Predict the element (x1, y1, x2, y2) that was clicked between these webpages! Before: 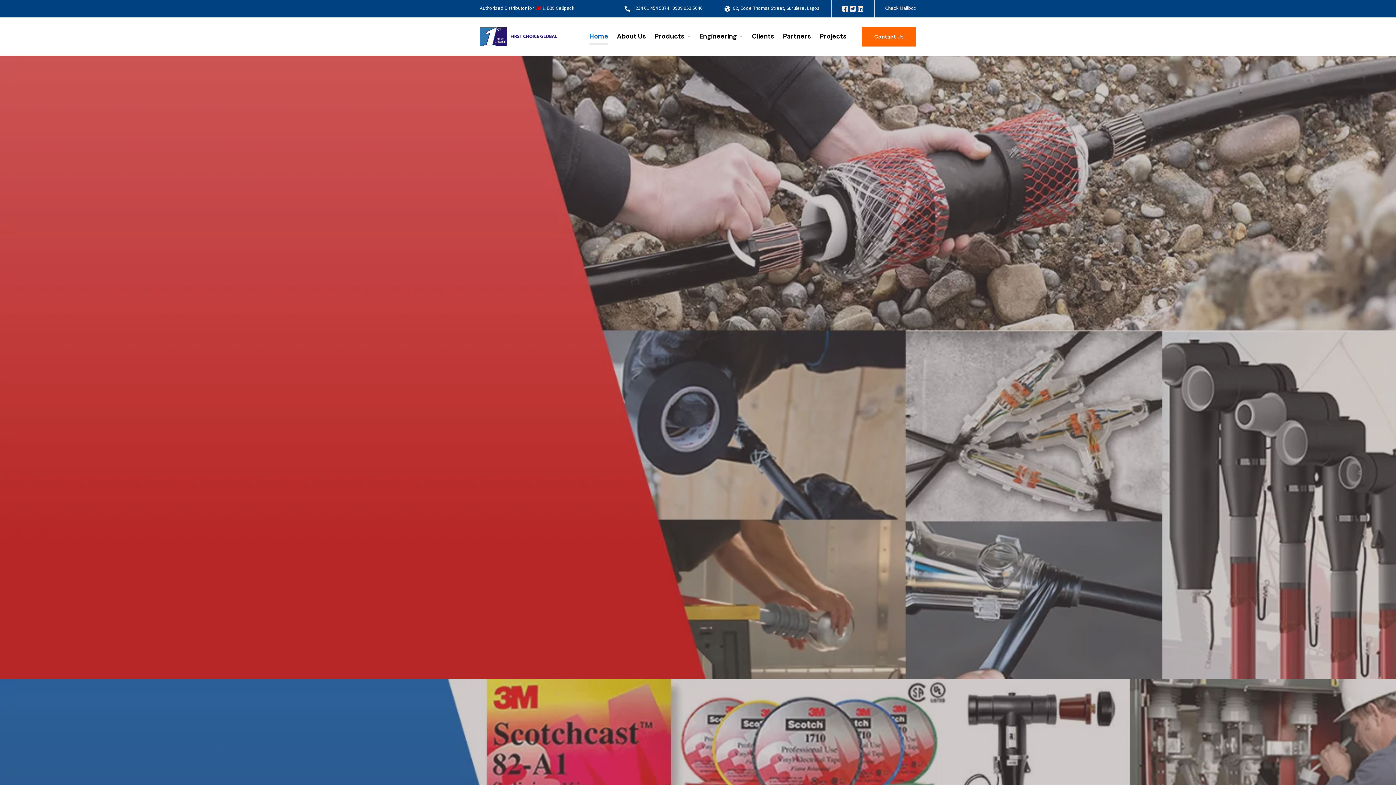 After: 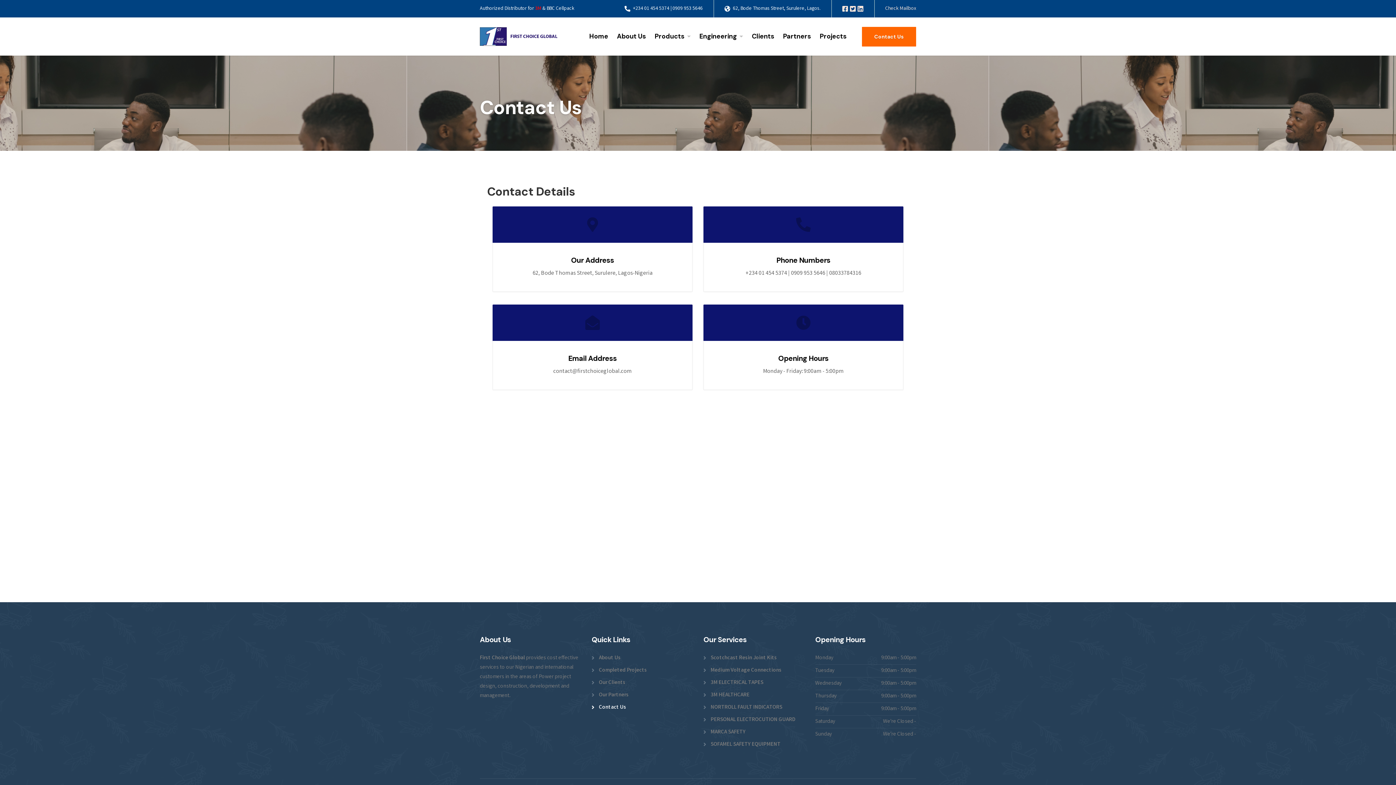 Action: bbox: (862, 26, 916, 46) label: Contact Us